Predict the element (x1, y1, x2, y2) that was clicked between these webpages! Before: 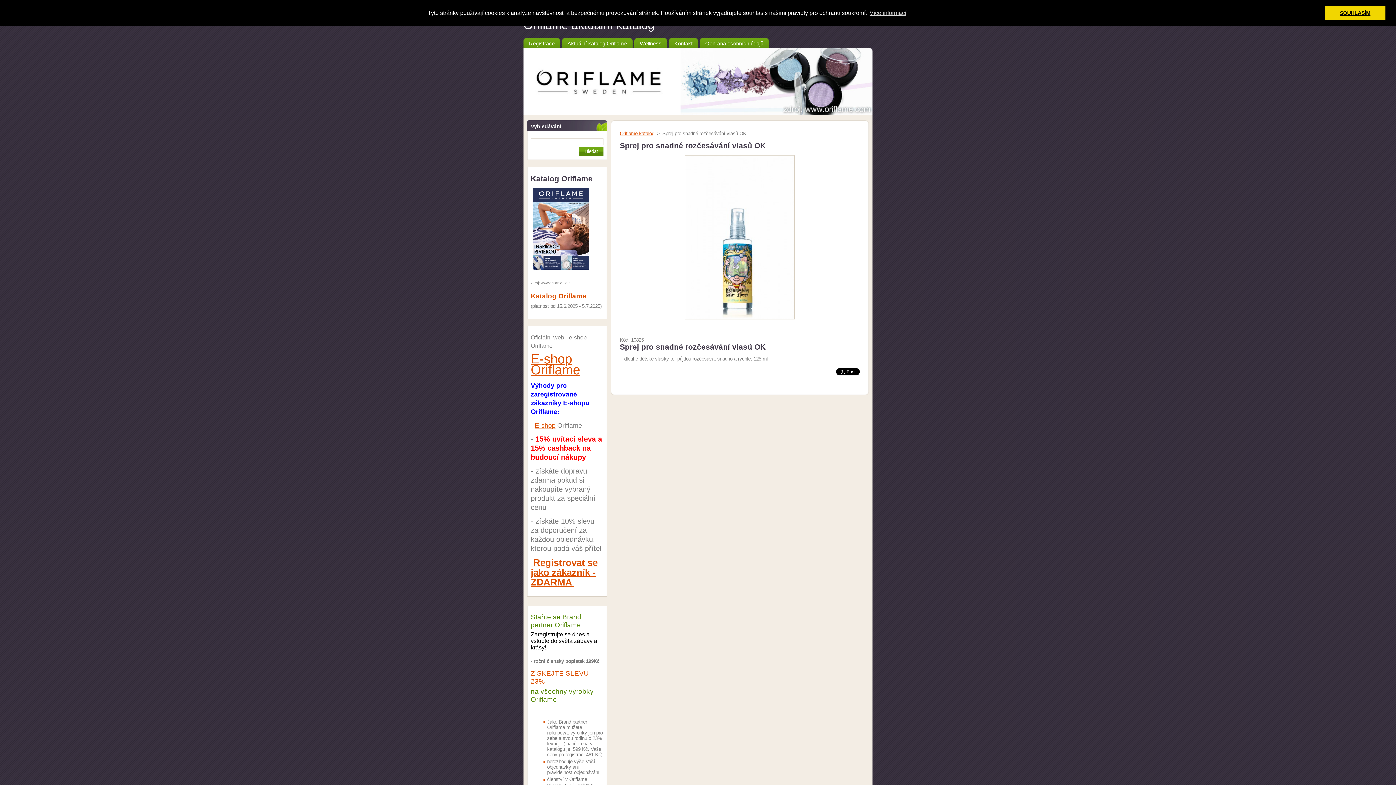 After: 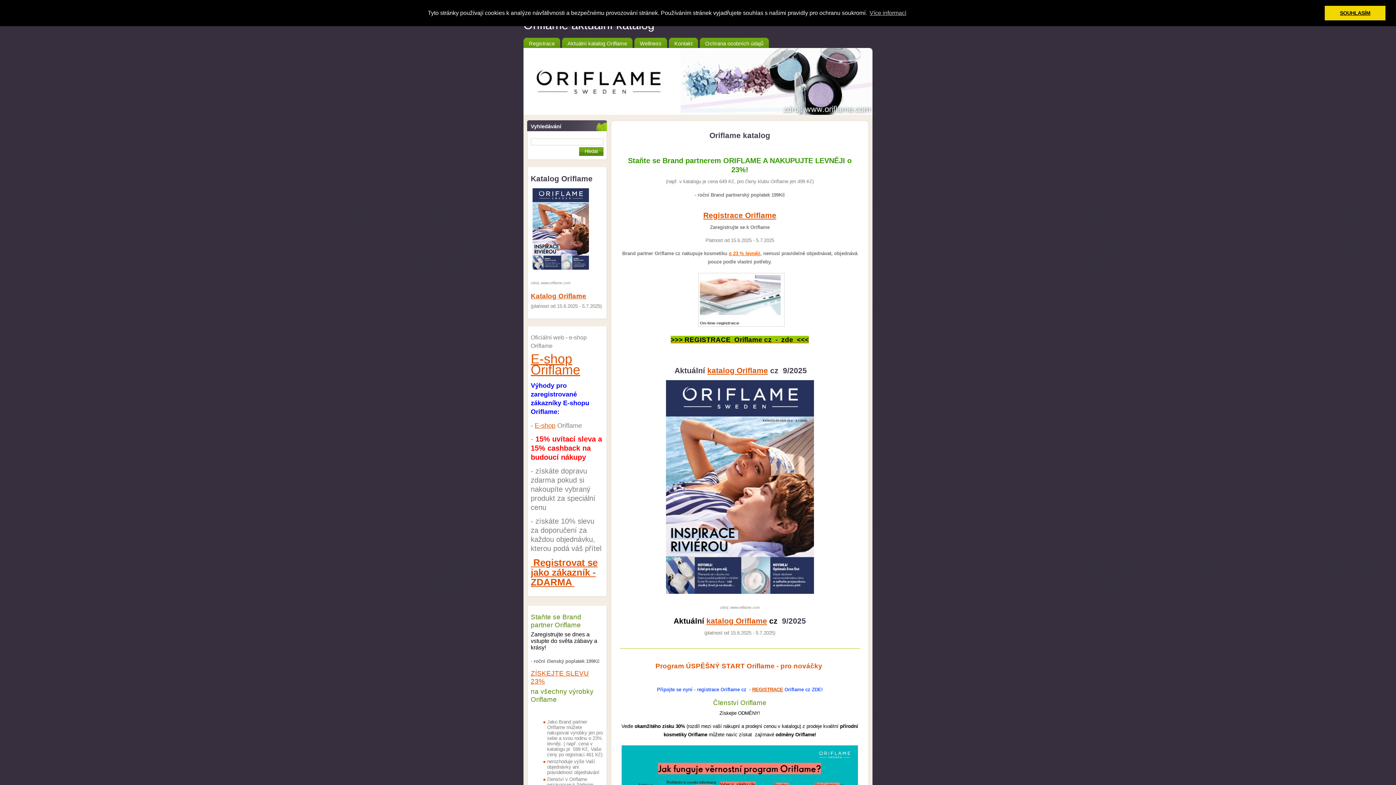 Action: bbox: (620, 130, 654, 136) label: Oriflame katalog